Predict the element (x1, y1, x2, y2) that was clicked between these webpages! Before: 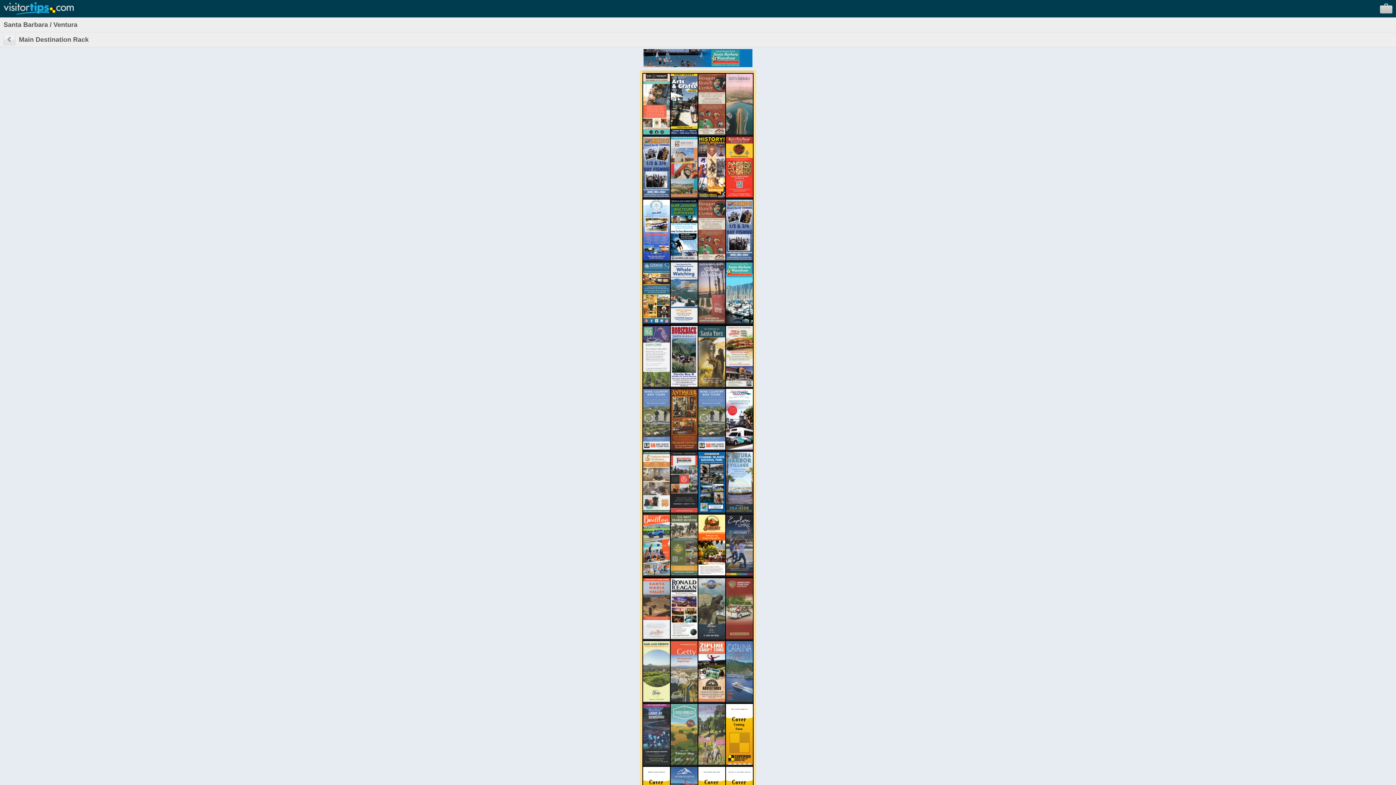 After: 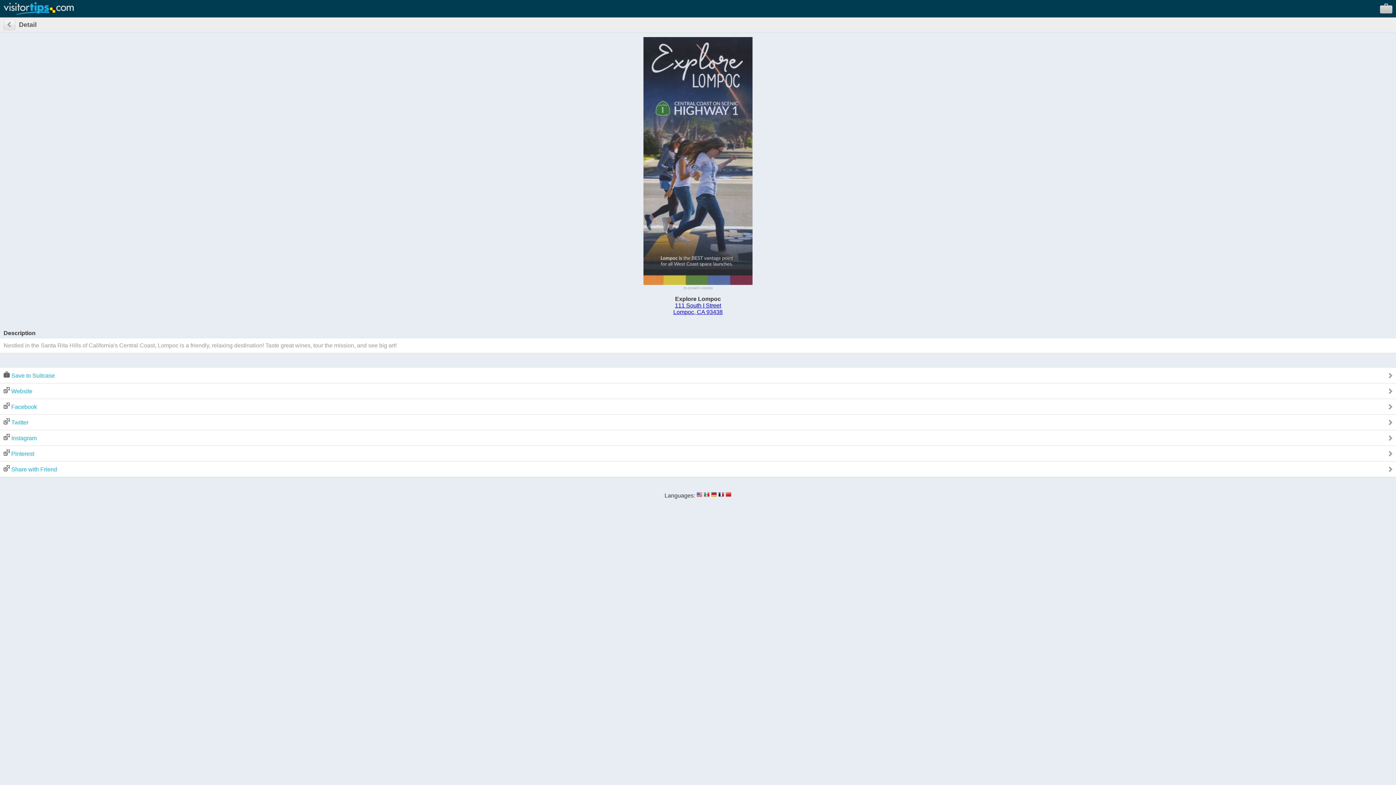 Action: bbox: (726, 570, 753, 576)